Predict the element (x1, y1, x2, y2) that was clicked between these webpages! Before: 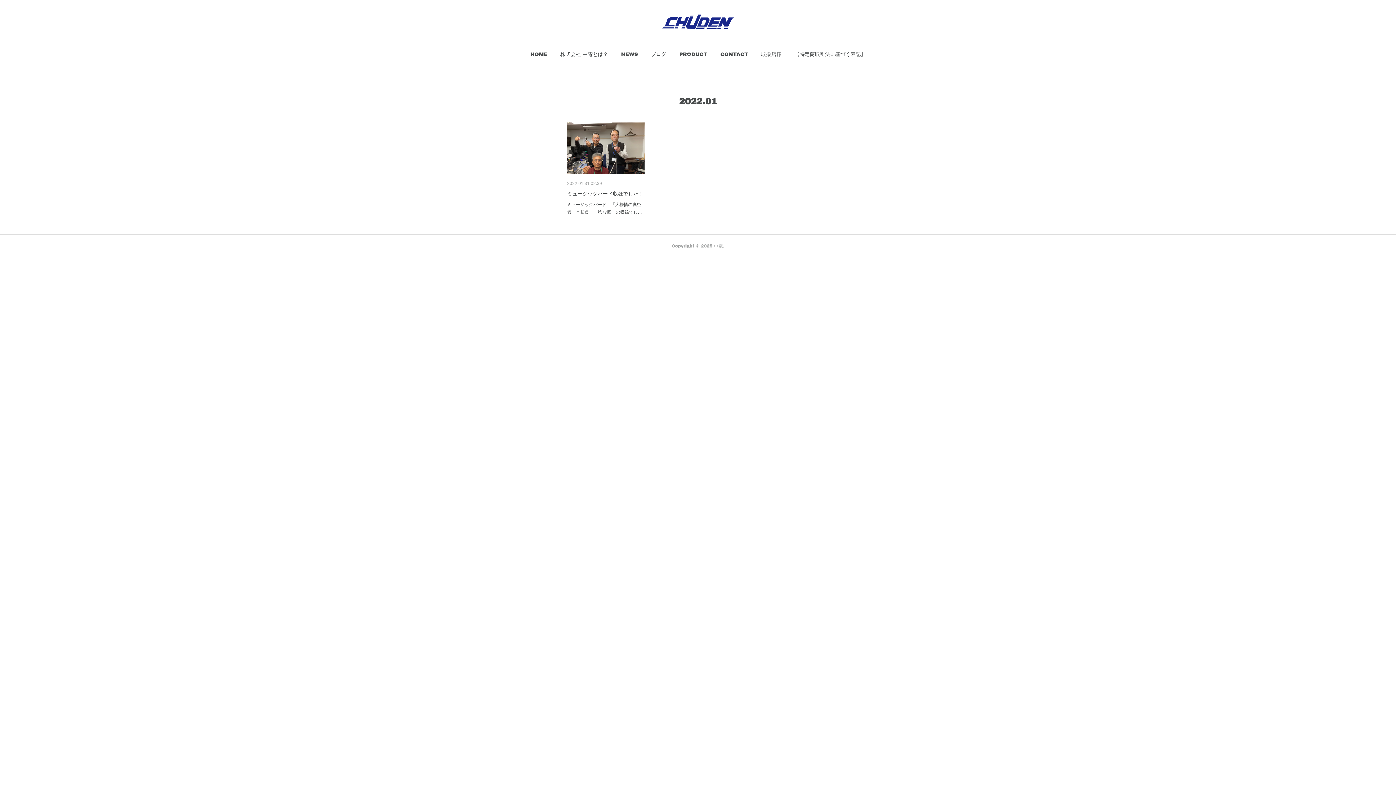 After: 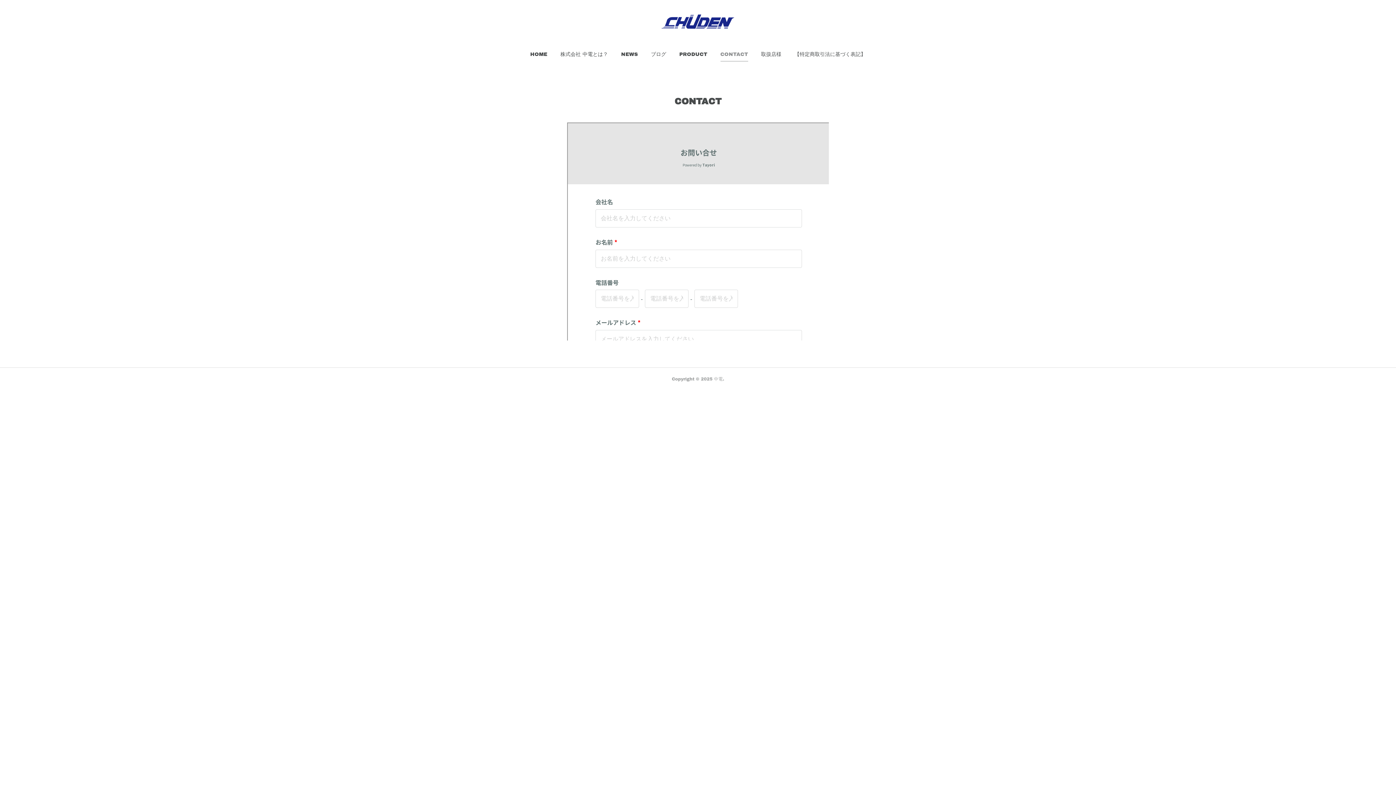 Action: label: CONTACT bbox: (720, 46, 748, 61)